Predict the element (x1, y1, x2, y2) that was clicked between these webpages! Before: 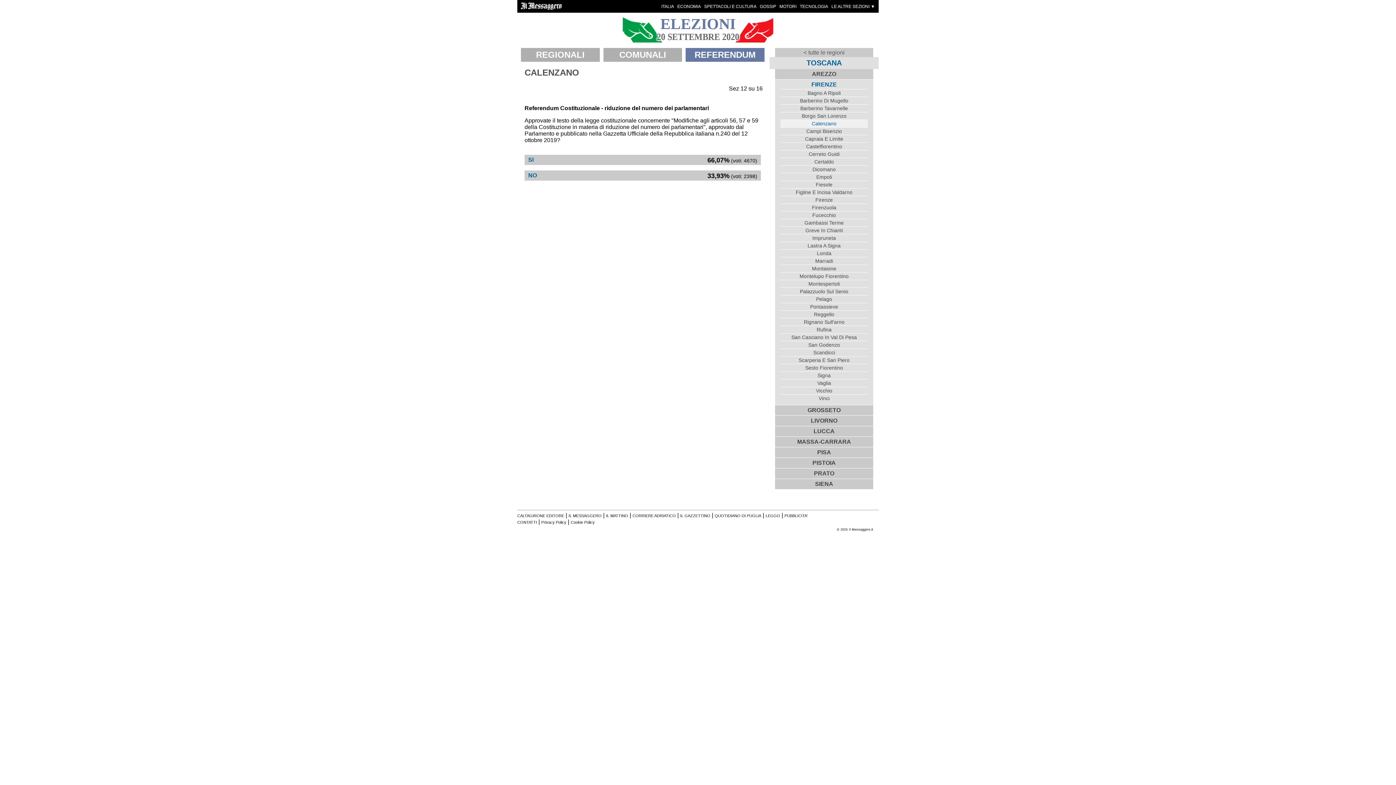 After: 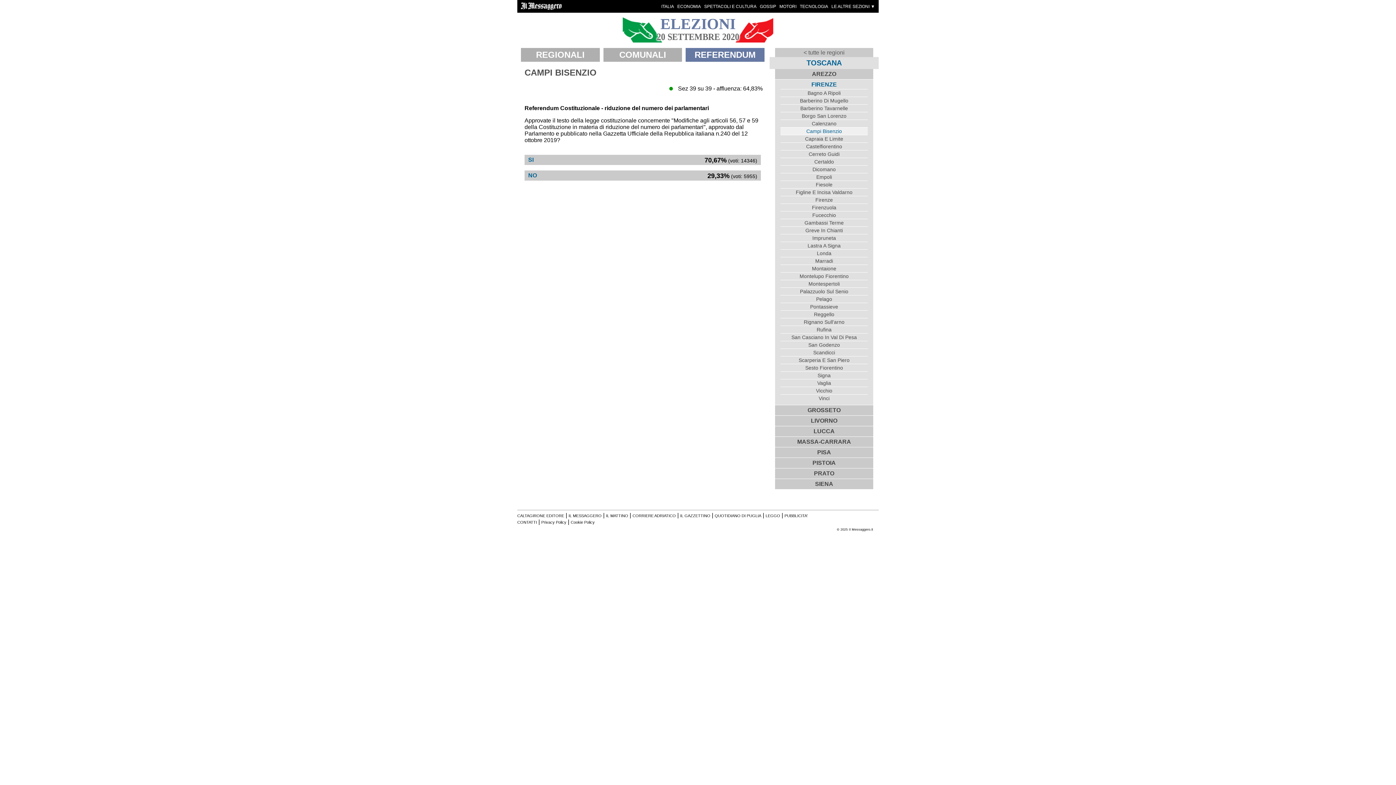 Action: bbox: (780, 127, 868, 134) label: Campi Bisenzio